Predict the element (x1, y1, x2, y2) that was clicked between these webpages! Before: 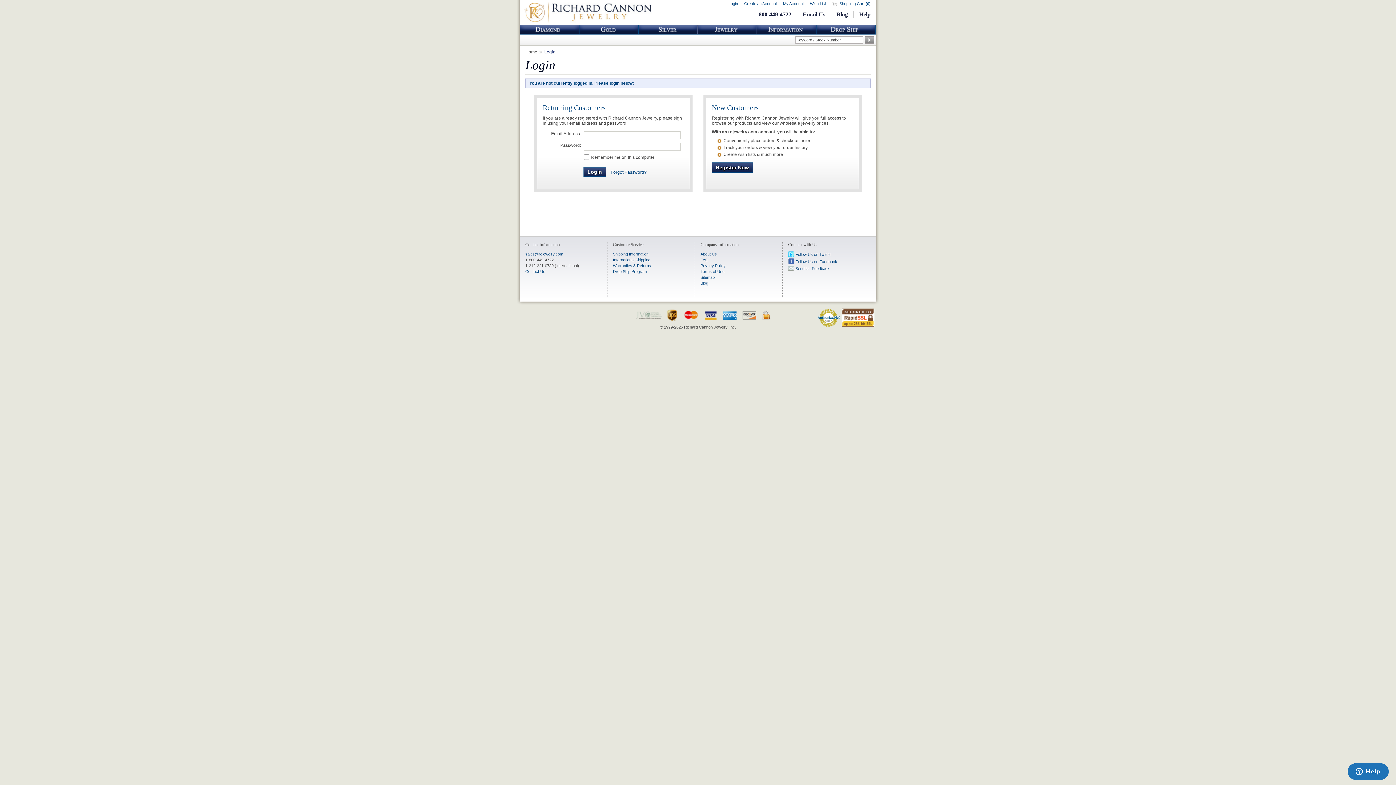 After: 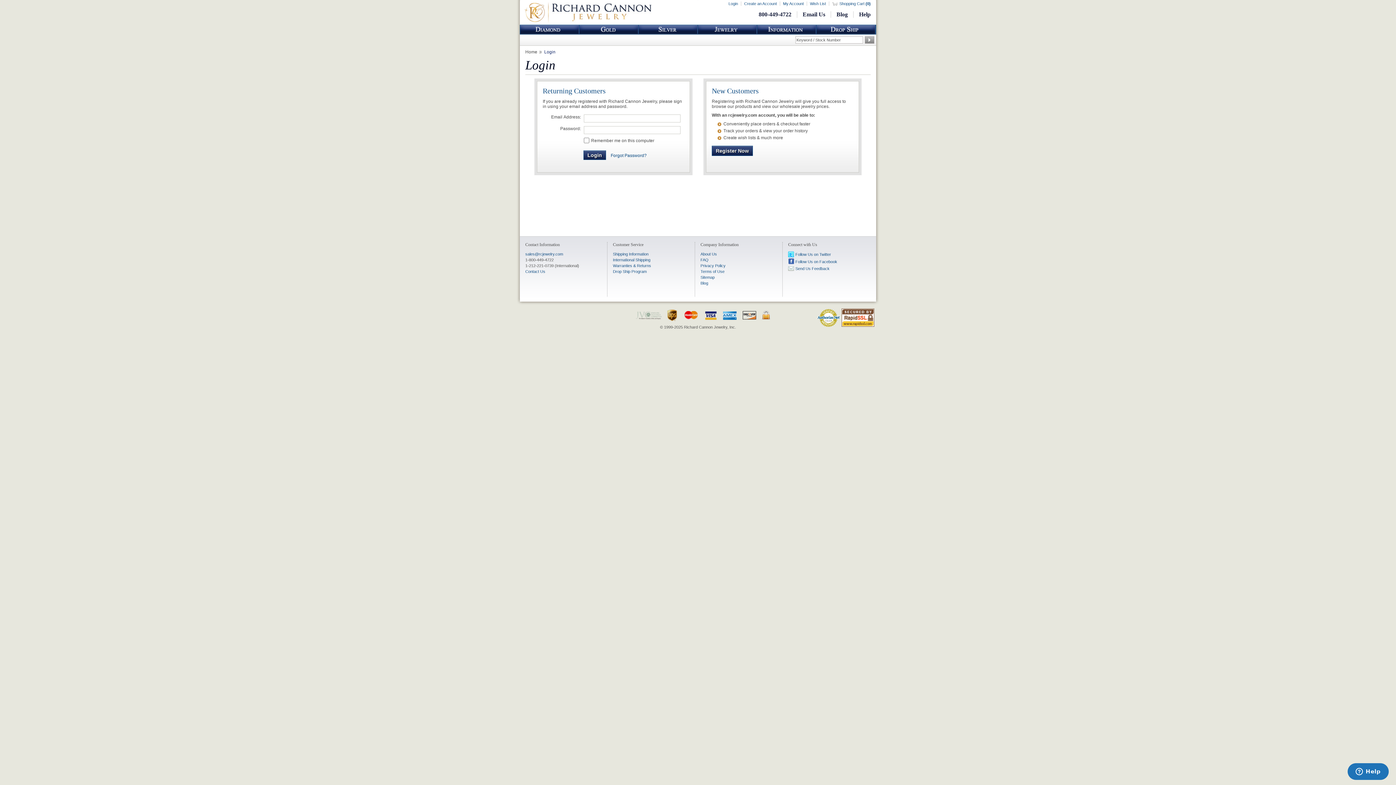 Action: bbox: (728, 1, 738, 5) label: Login